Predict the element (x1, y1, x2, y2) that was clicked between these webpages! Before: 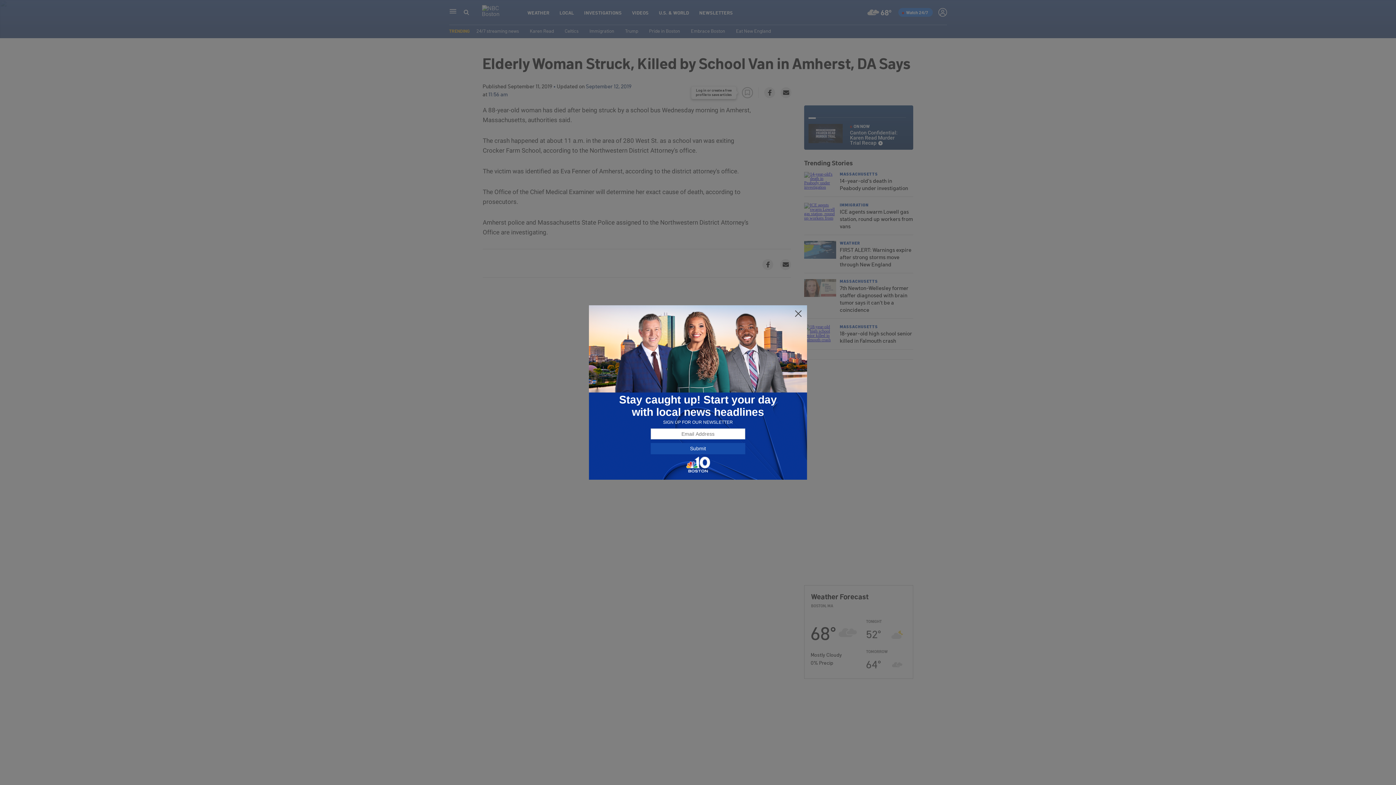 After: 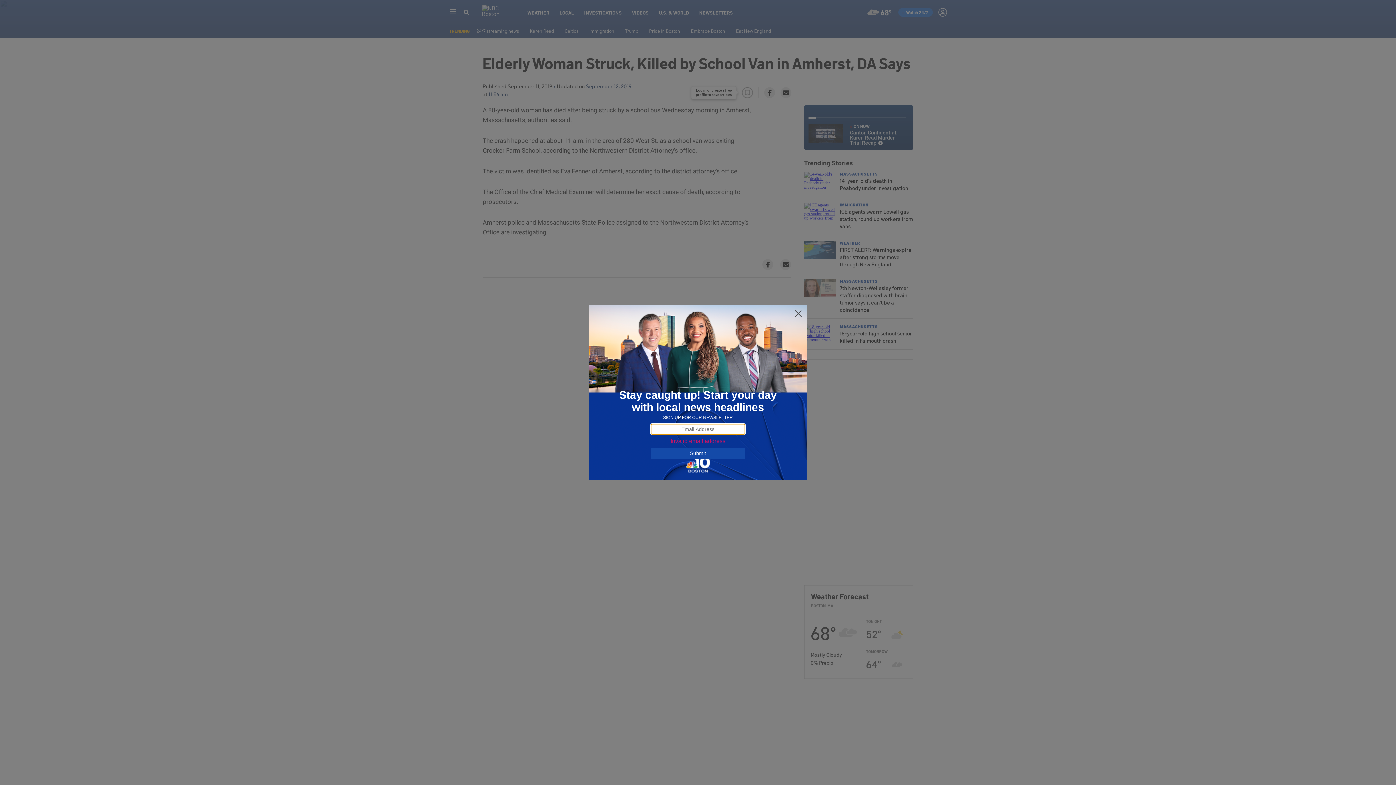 Action: bbox: (650, 443, 745, 454) label: Submit